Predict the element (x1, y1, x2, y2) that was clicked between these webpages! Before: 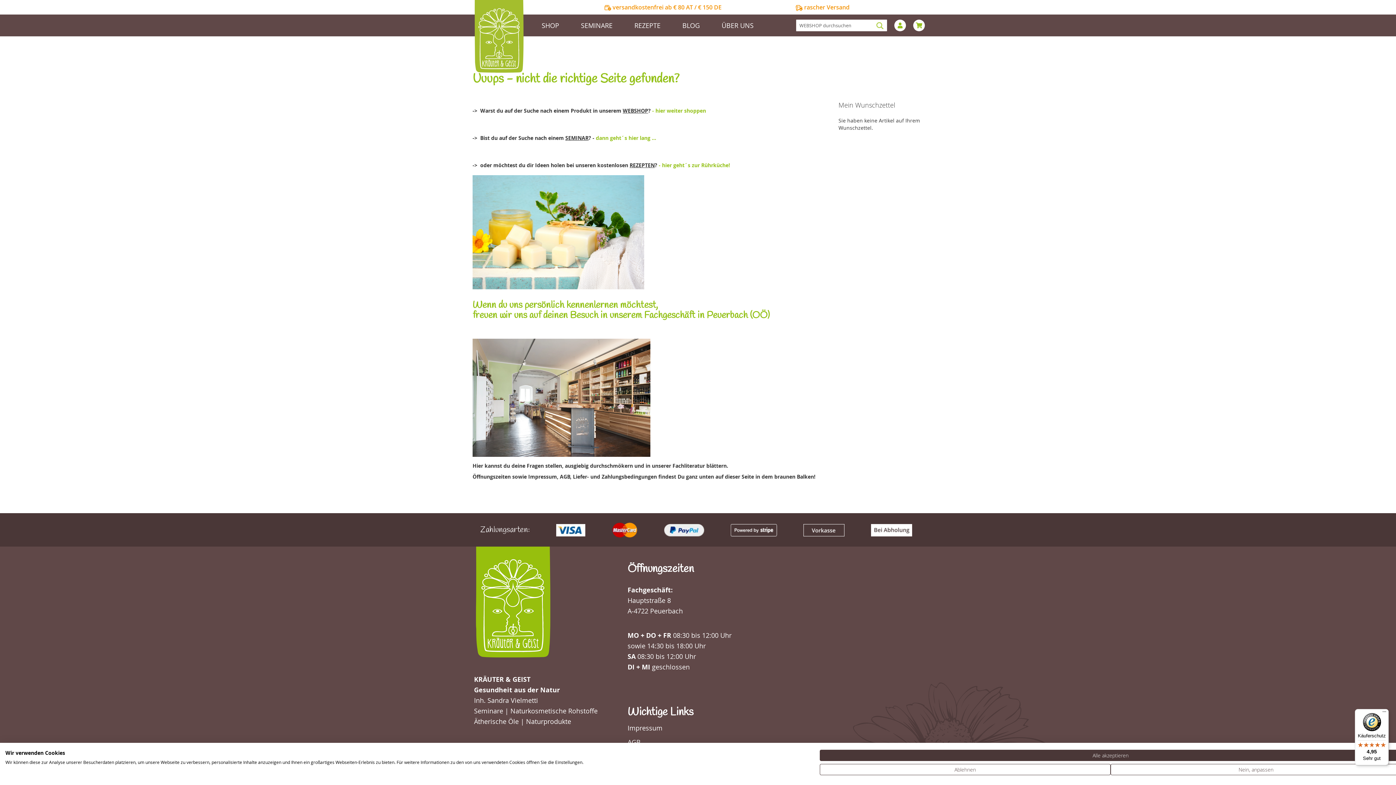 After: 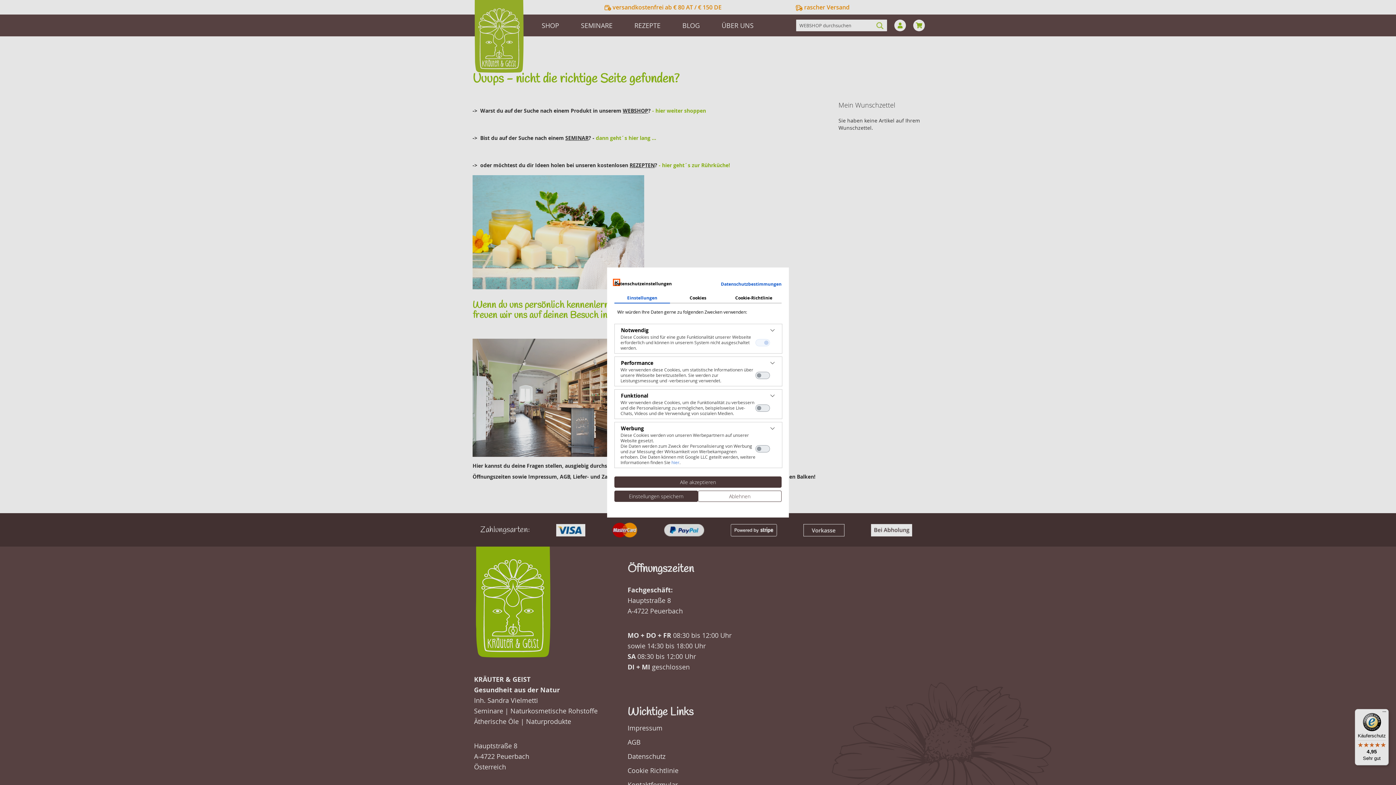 Action: label: cookie Einstellungen anpassen bbox: (1110, 764, 1401, 775)